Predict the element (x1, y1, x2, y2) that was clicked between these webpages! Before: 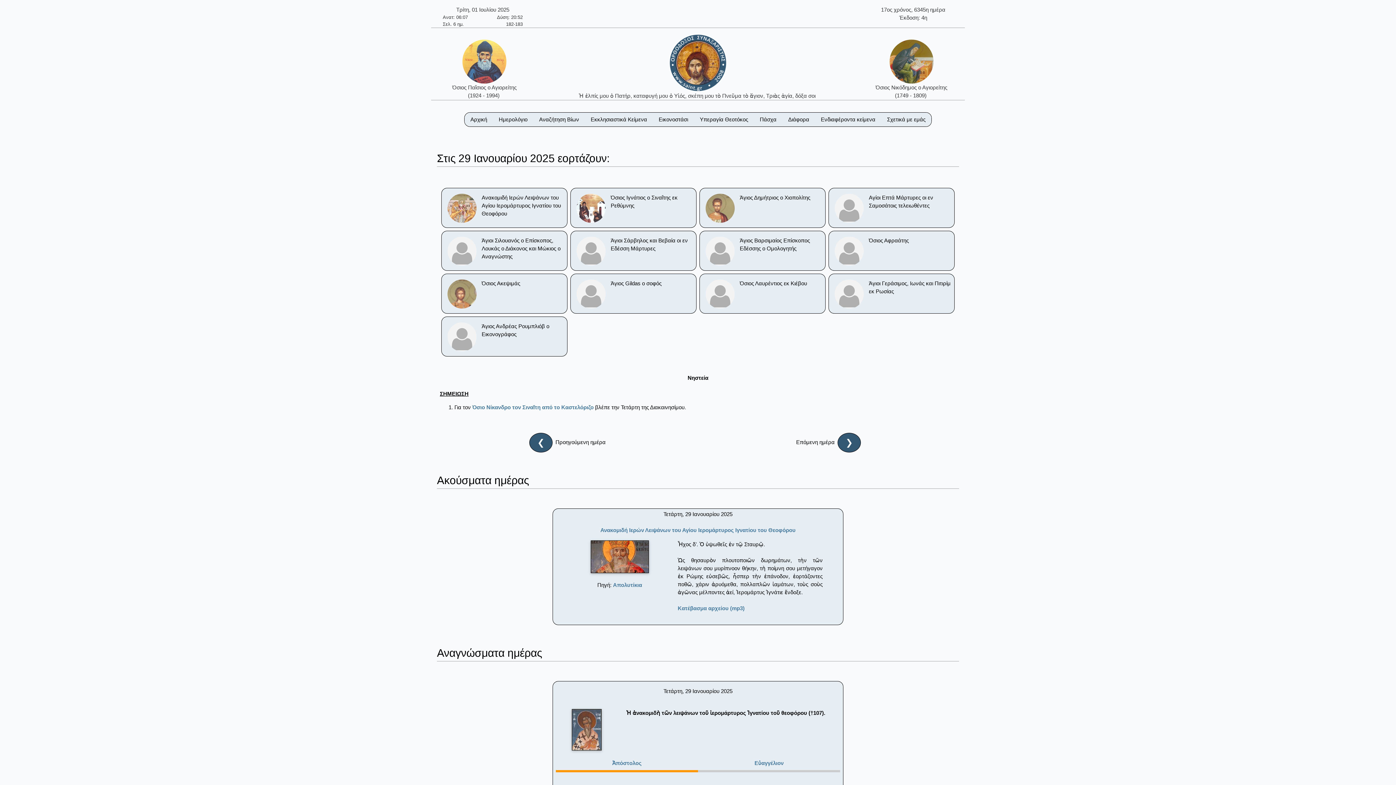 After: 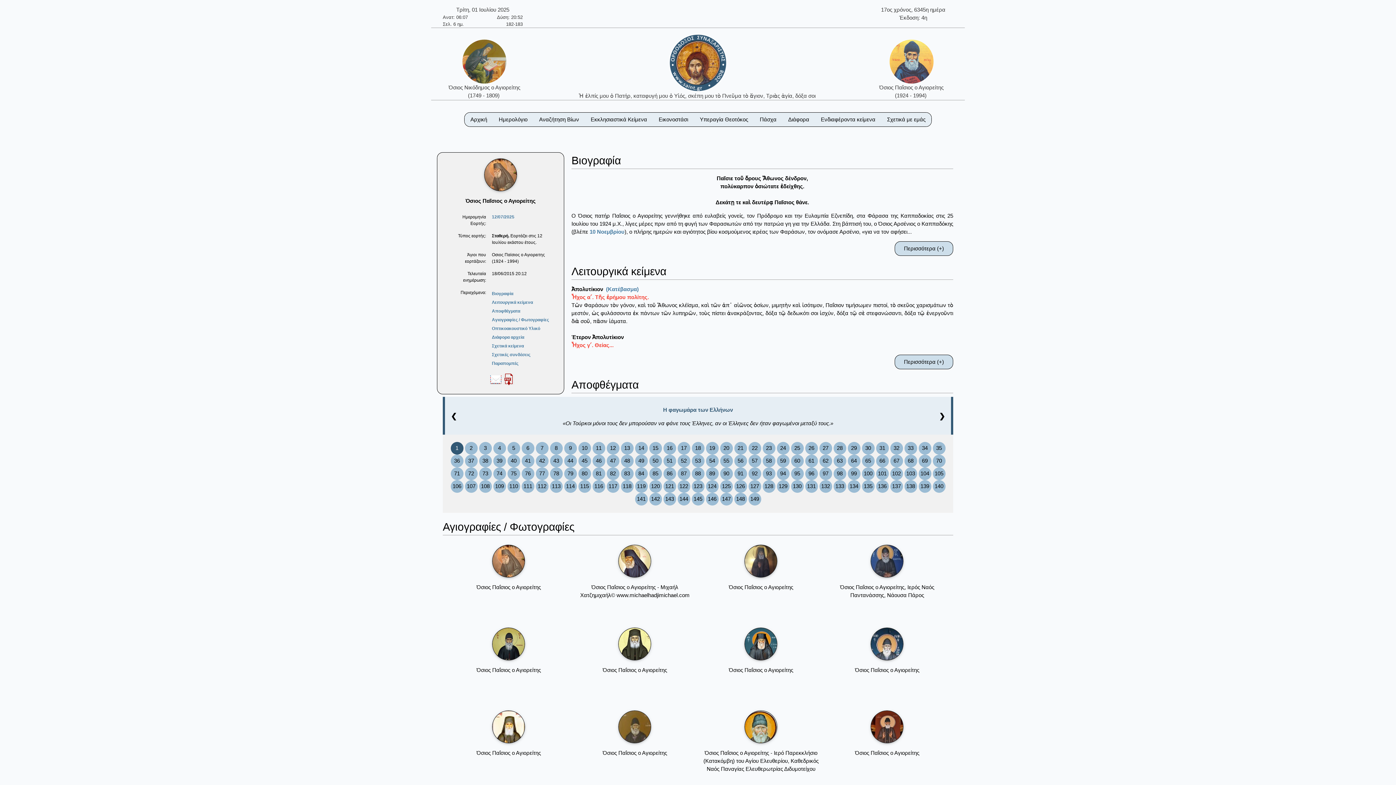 Action: label: 
Όσιος Παΐσιος ο Αγιορείτης
(1924 - 1994)  bbox: (452, 58, 516, 98)